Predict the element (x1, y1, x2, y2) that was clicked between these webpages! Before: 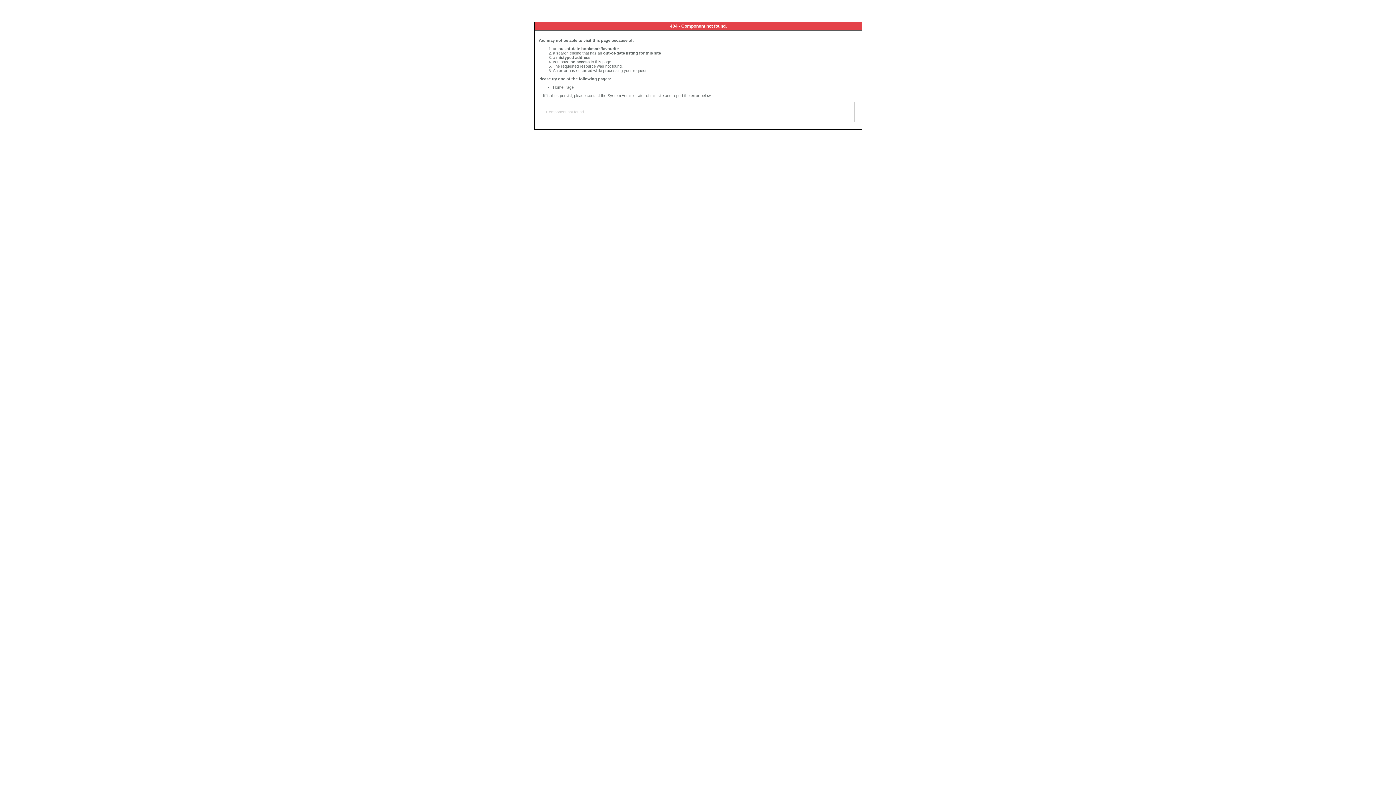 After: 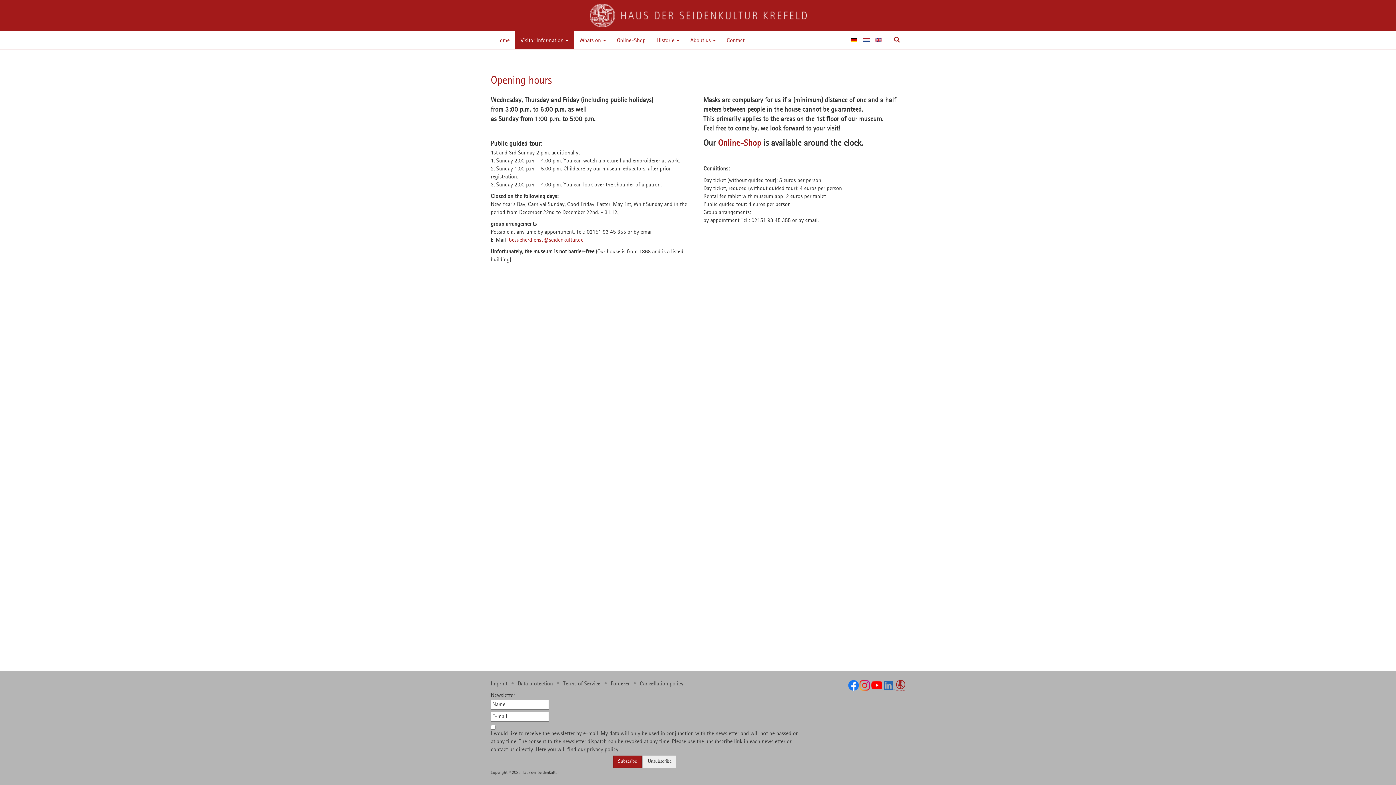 Action: bbox: (553, 85, 573, 89) label: Home Page